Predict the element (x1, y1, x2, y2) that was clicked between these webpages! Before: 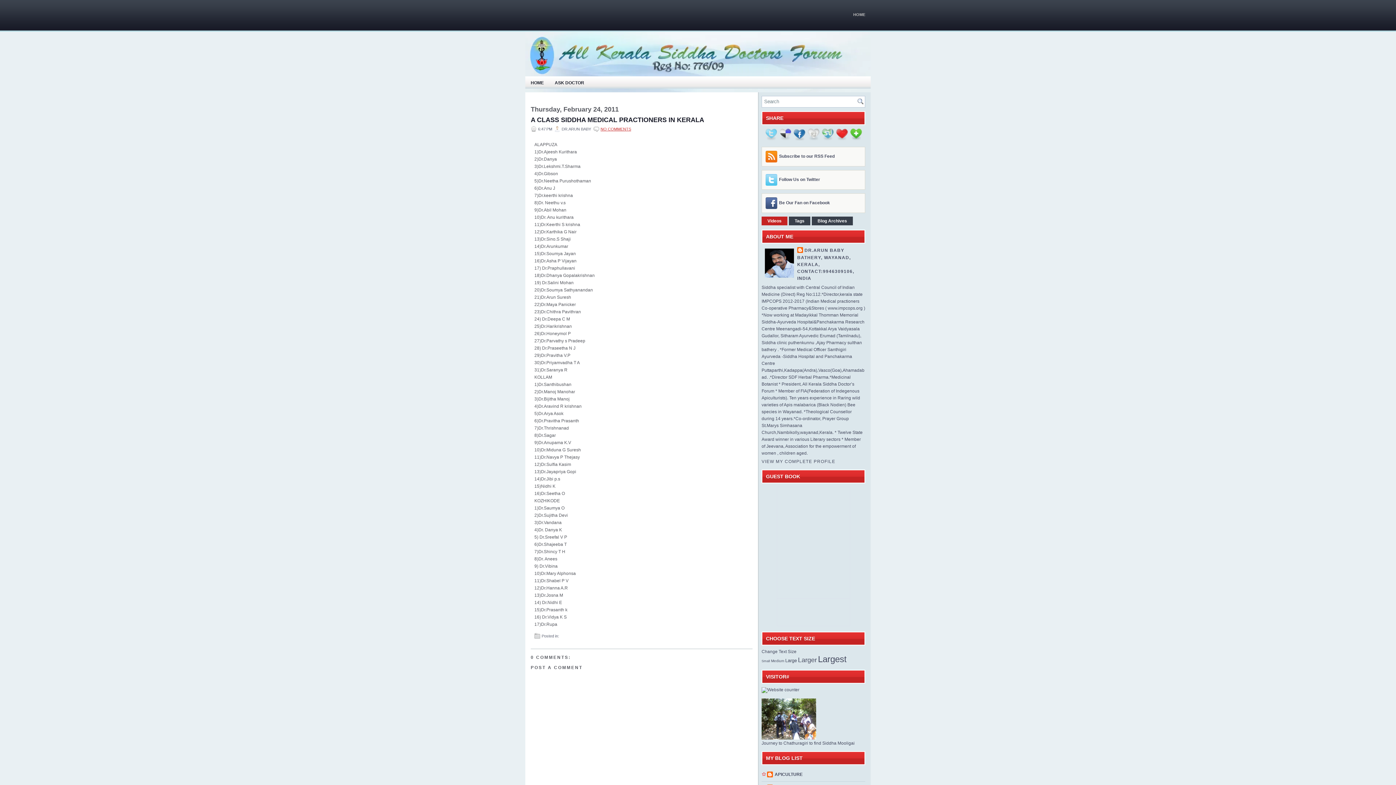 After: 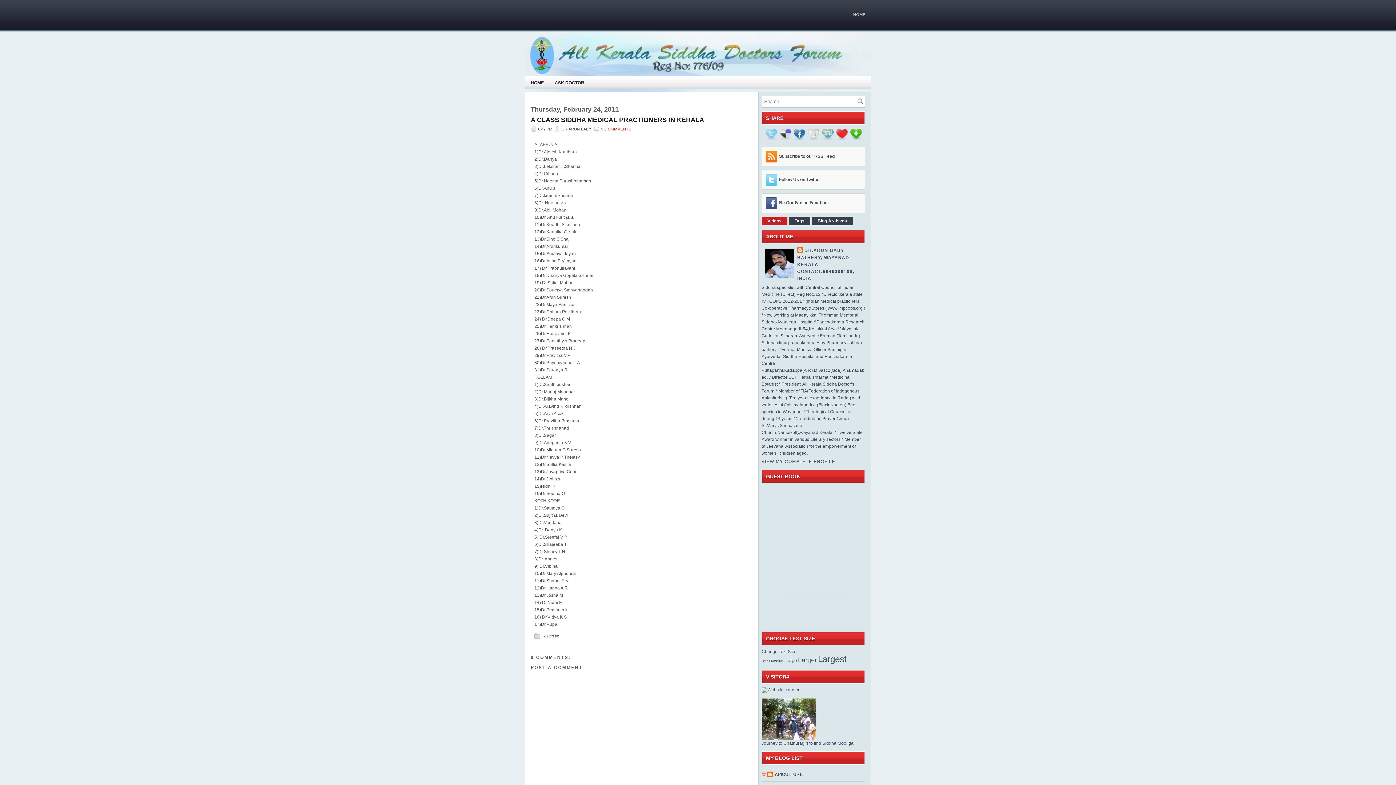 Action: bbox: (850, 136, 862, 141)